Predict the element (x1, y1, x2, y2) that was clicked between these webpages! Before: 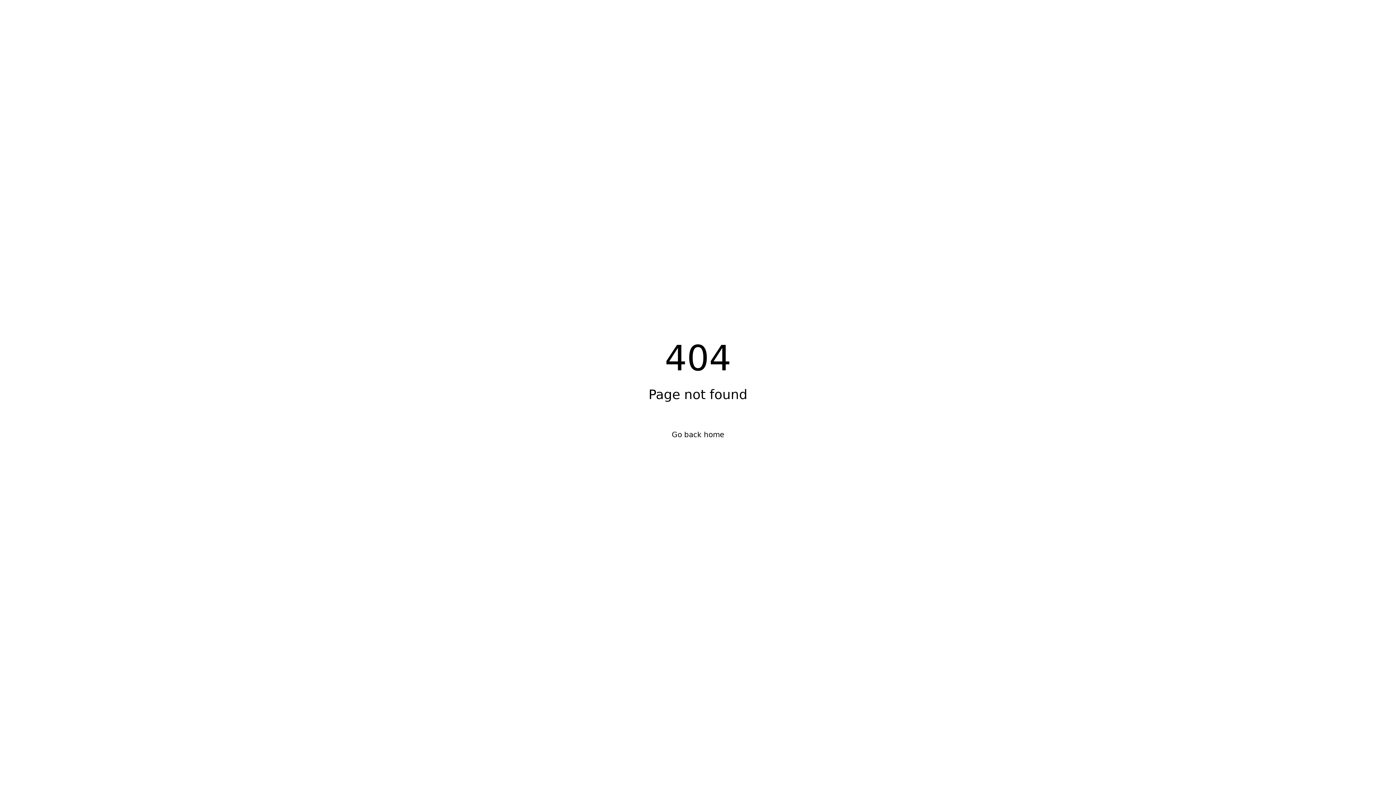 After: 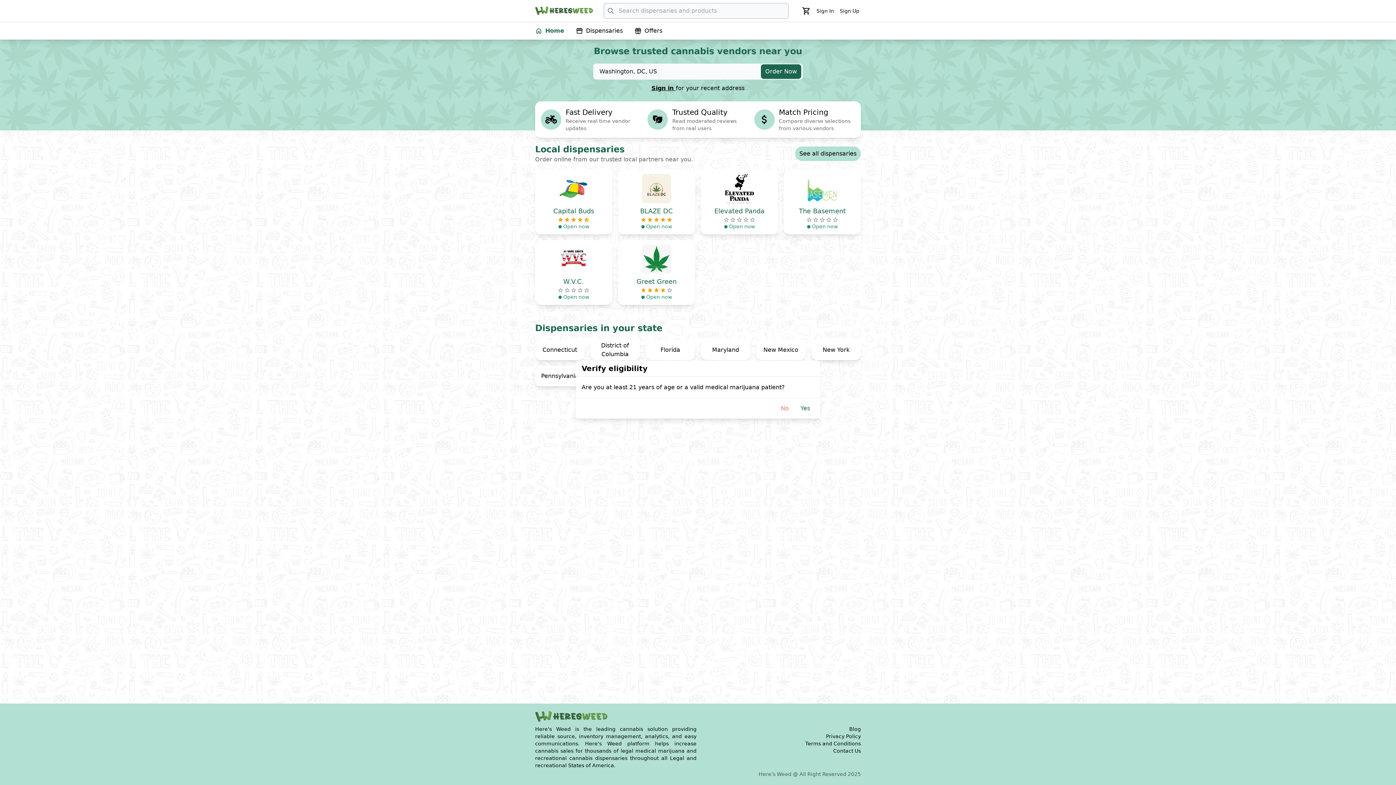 Action: label: Go back home bbox: (663, 425, 733, 444)